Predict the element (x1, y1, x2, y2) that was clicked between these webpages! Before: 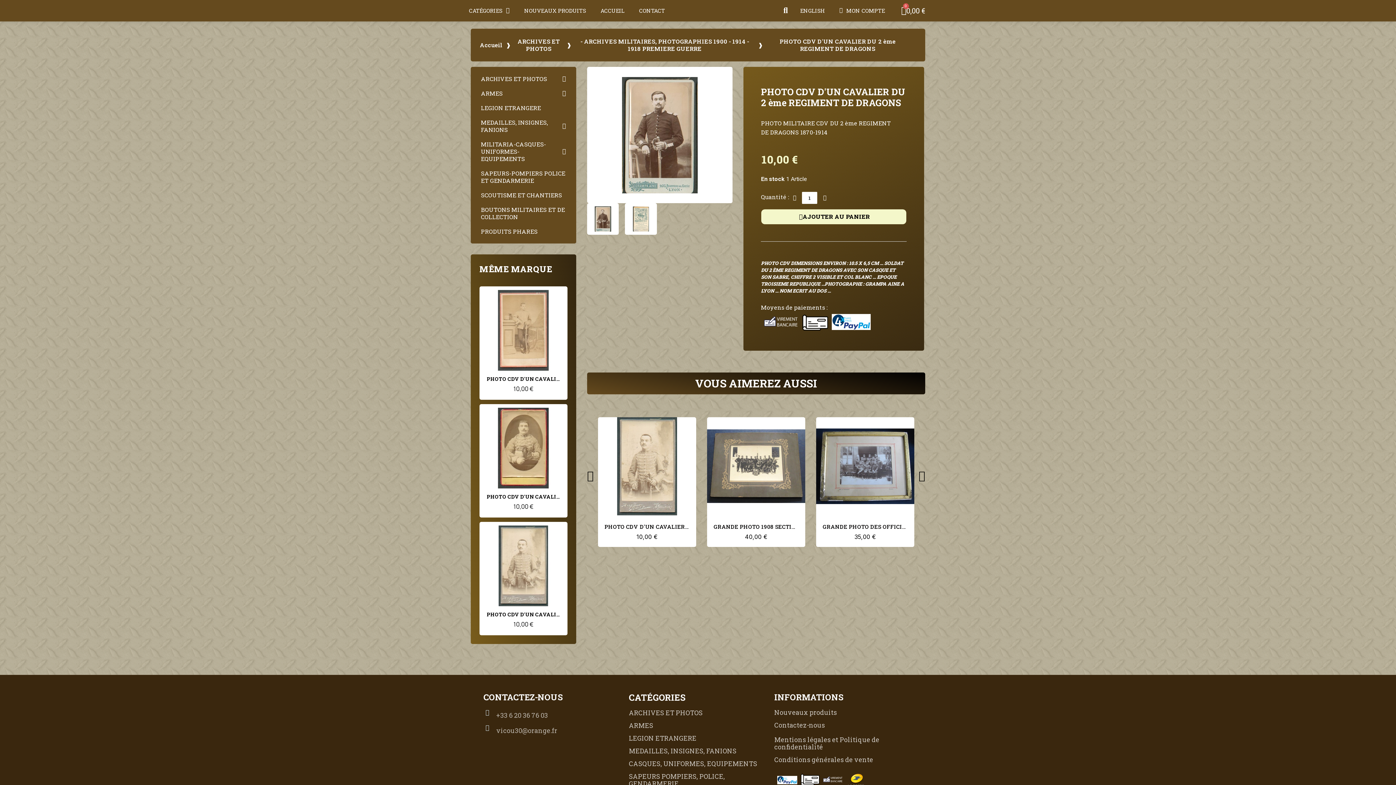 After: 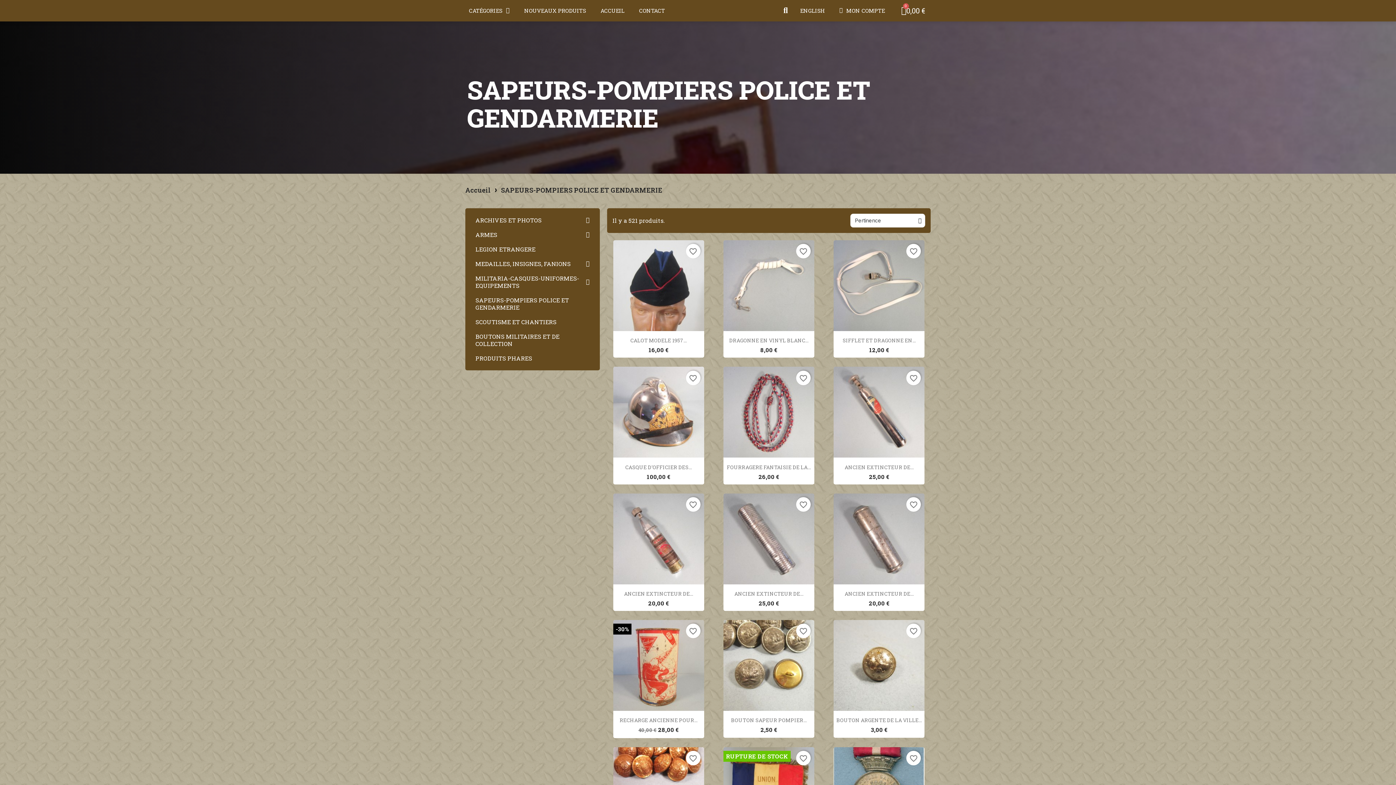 Action: bbox: (629, 773, 767, 787) label: SAPEURS POMPIERS, POLICE, GENDARMERIE